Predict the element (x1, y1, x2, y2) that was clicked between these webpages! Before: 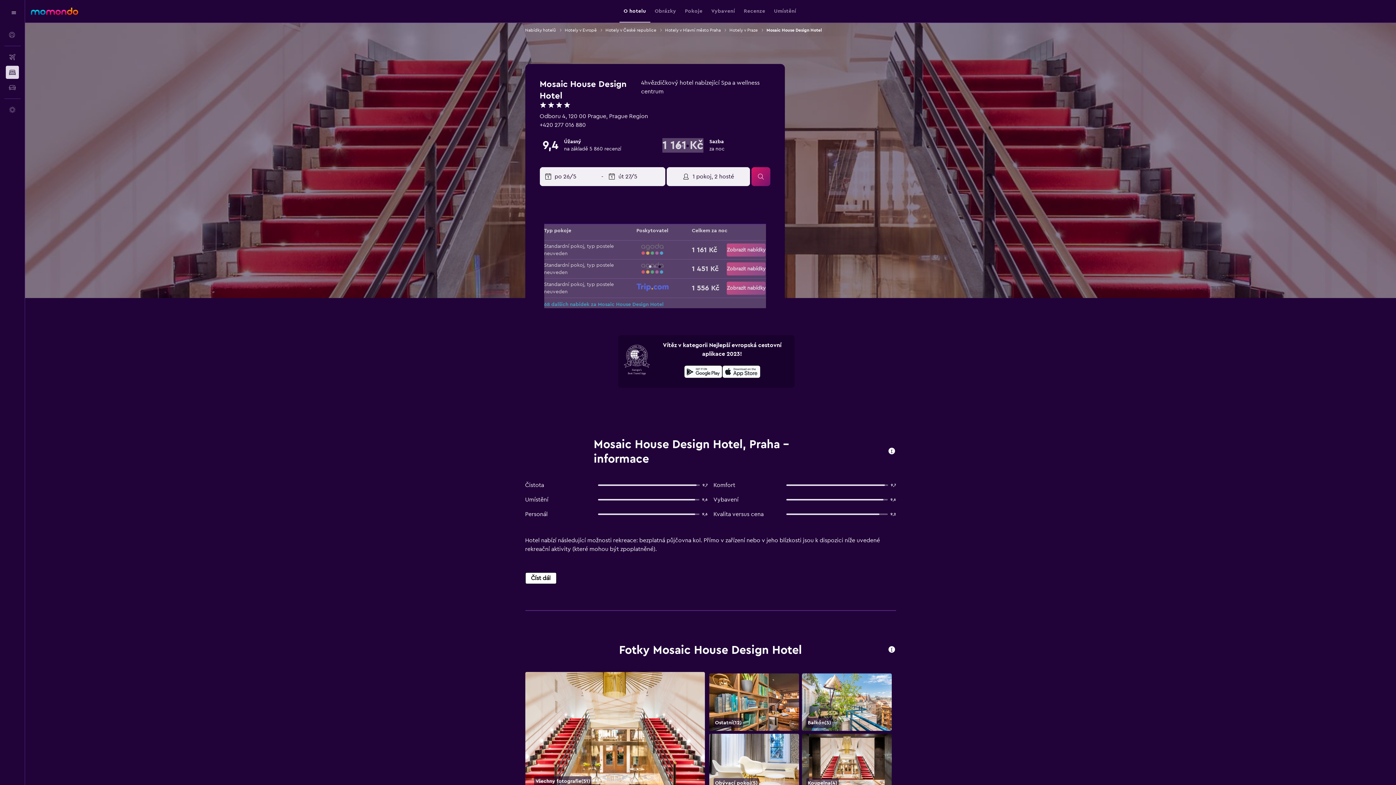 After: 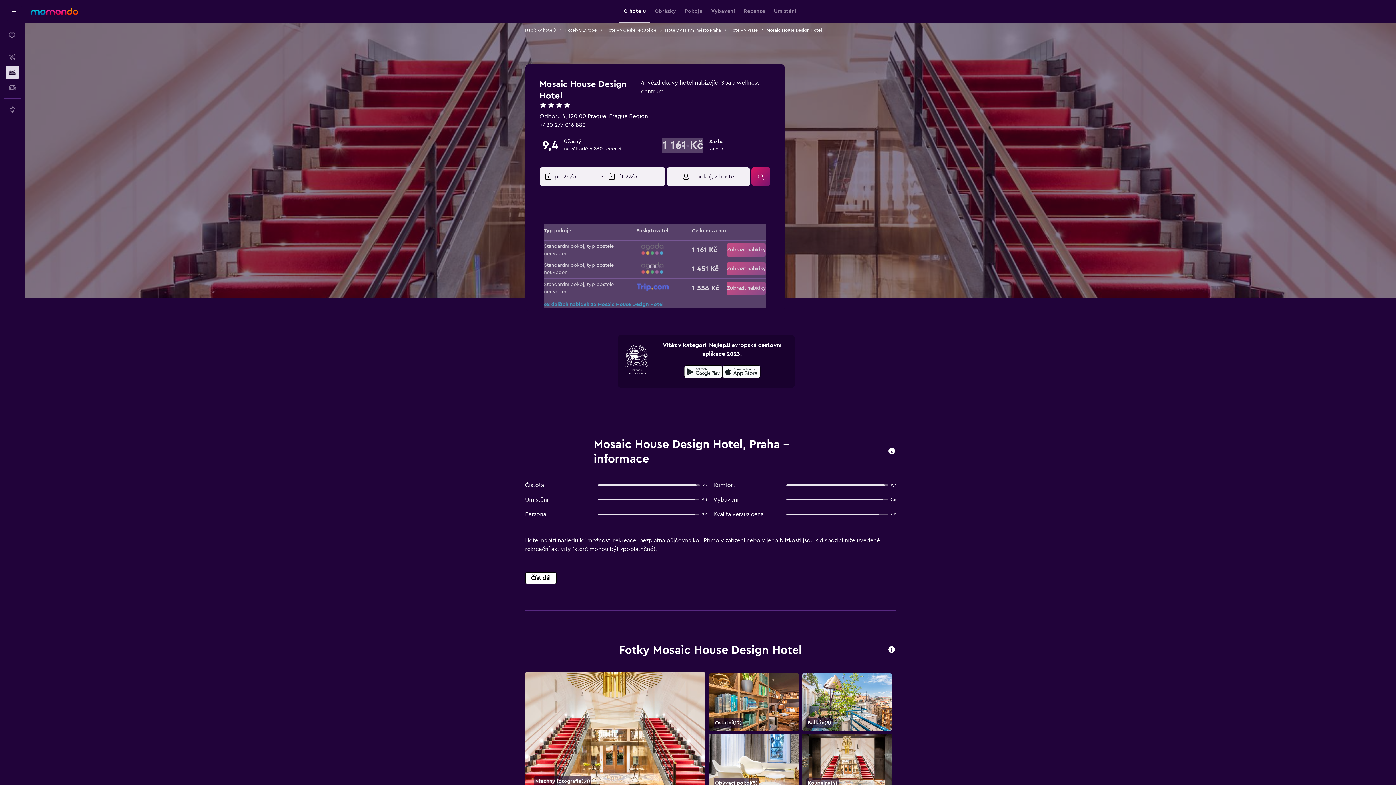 Action: bbox: (722, 363, 760, 382) label: Stáhnout prostřednictvím App Store